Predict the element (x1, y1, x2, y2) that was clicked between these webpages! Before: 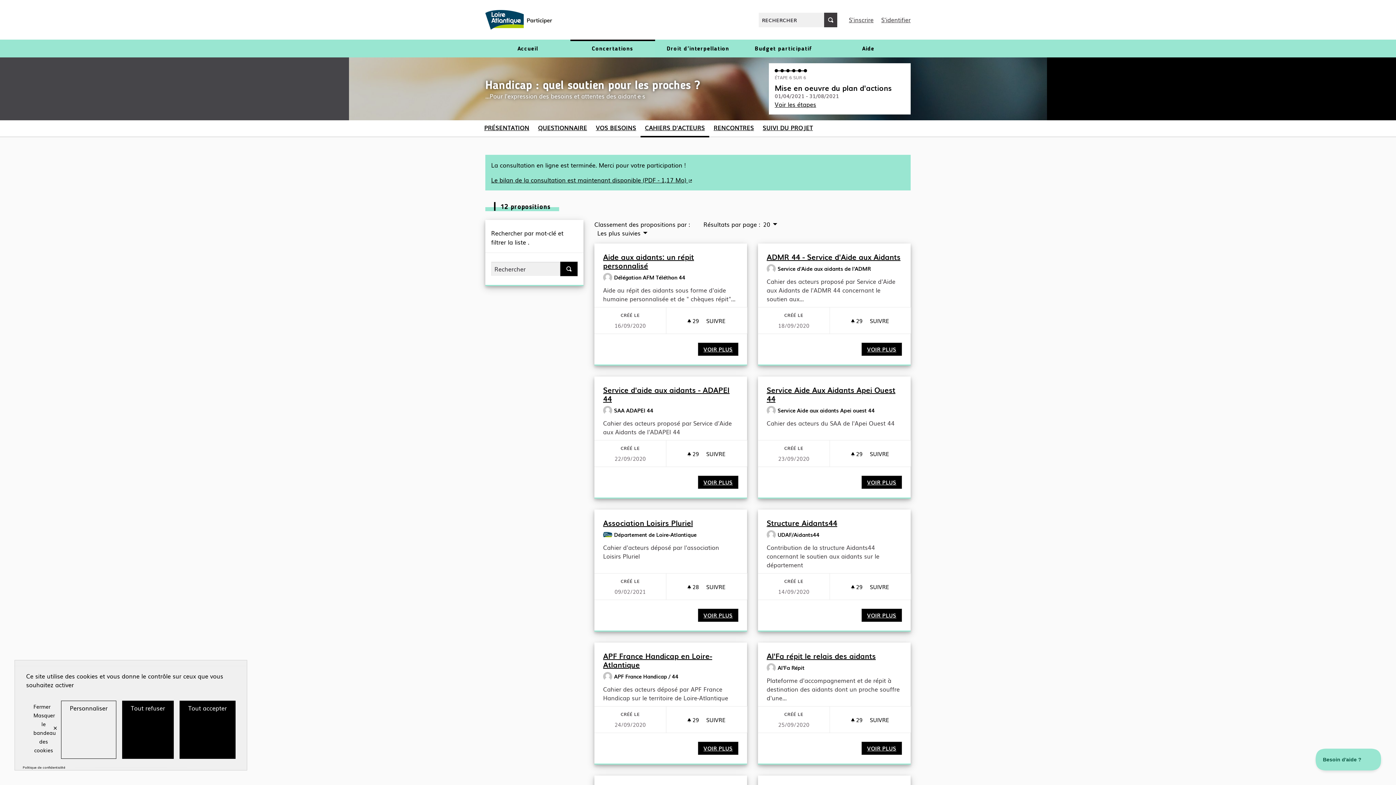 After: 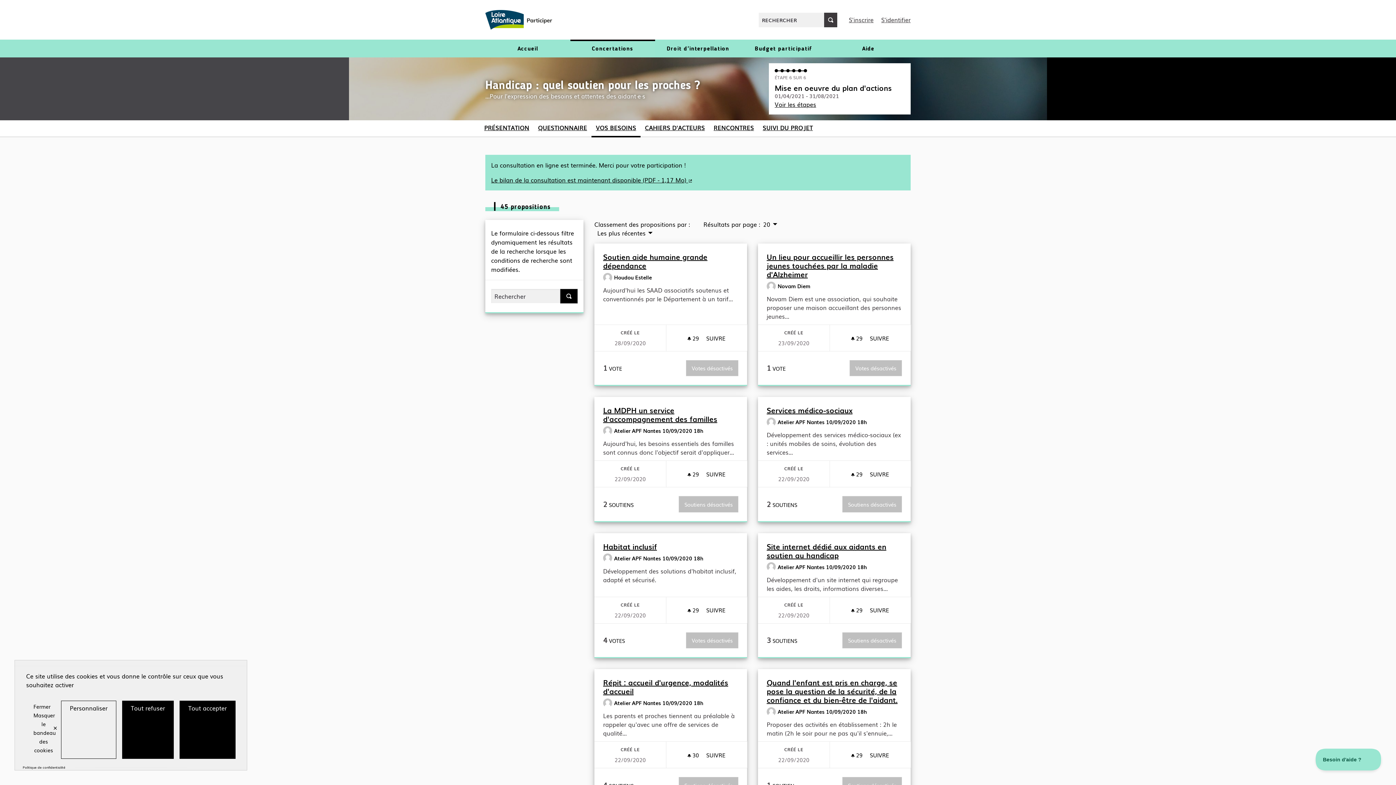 Action: bbox: (596, 123, 636, 132) label: VOS BESOINS